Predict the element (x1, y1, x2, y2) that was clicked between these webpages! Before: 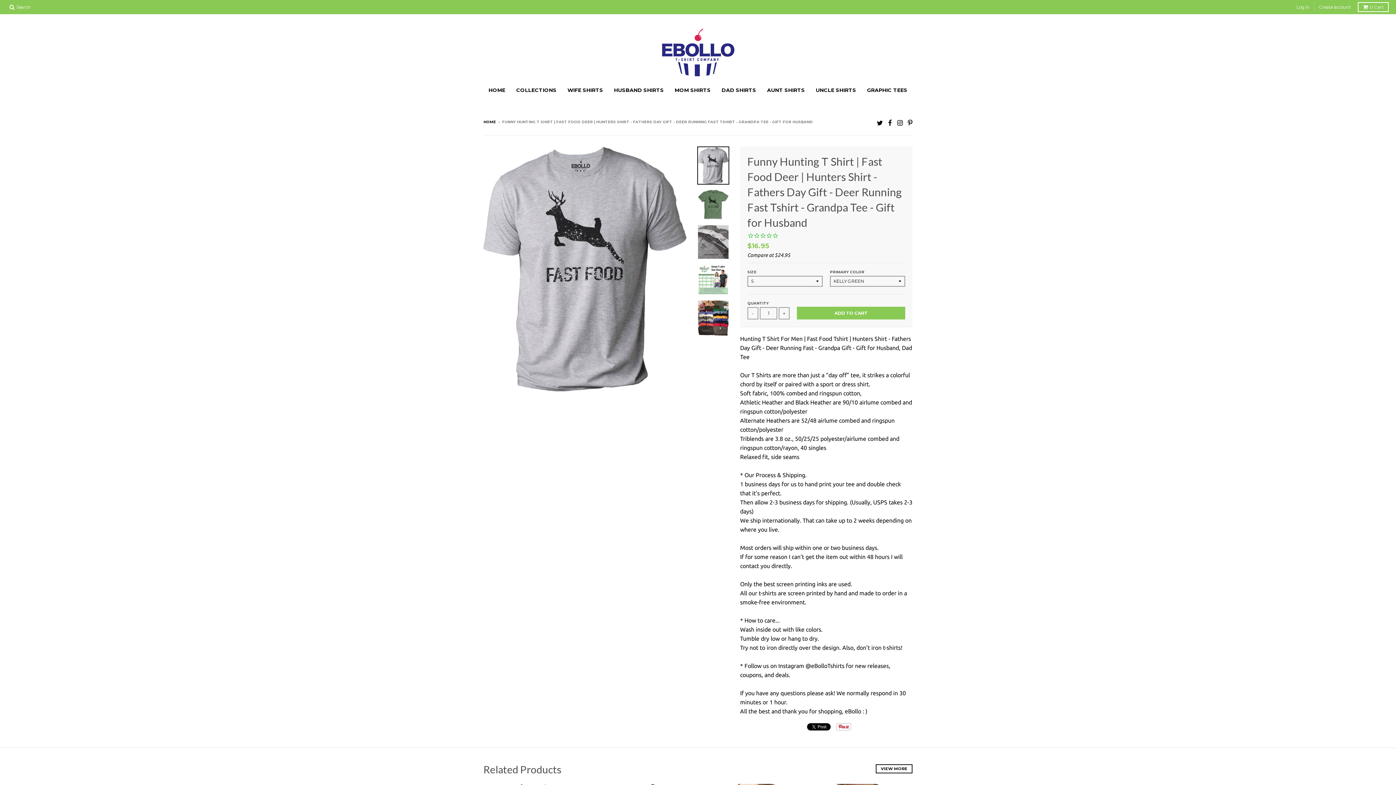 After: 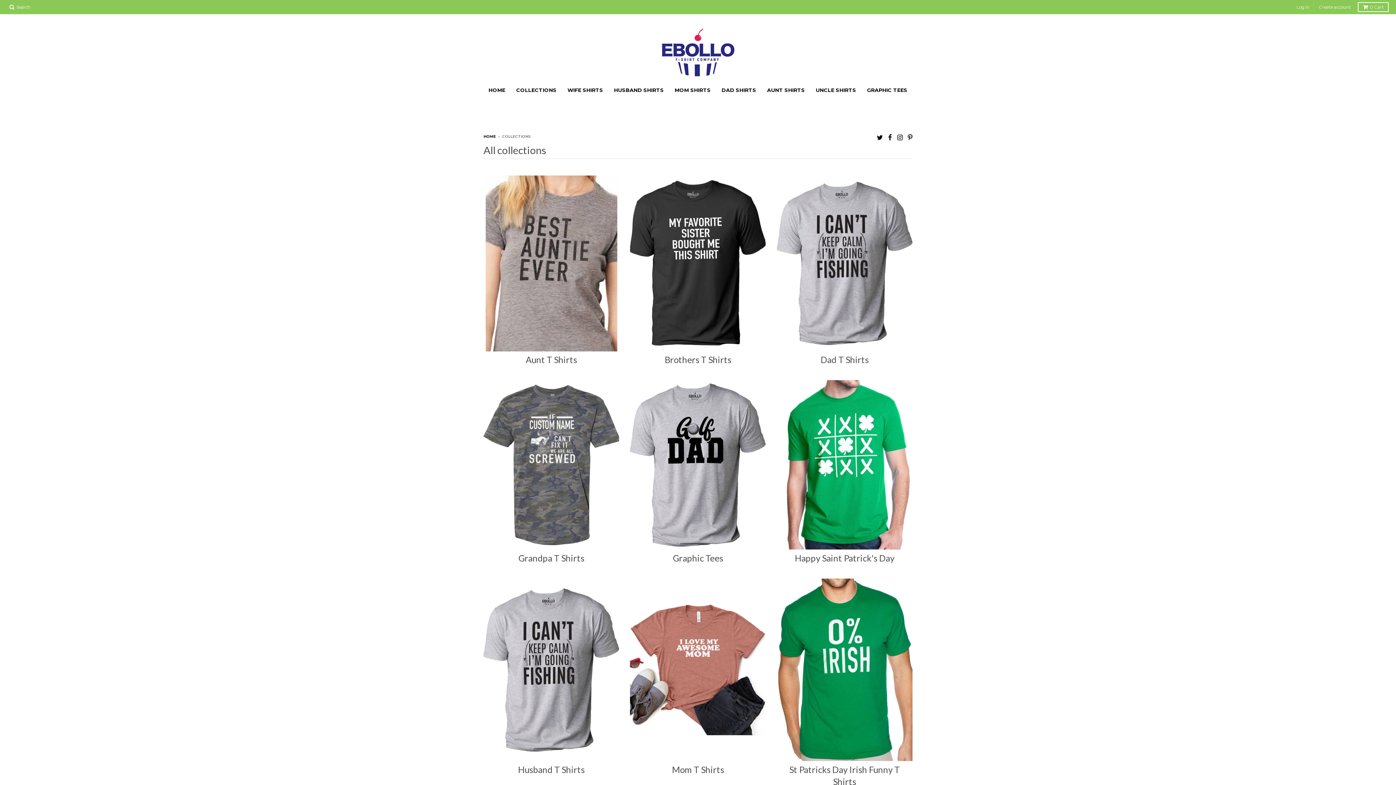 Action: label: COLLECTIONS bbox: (511, 97, 561, 110)